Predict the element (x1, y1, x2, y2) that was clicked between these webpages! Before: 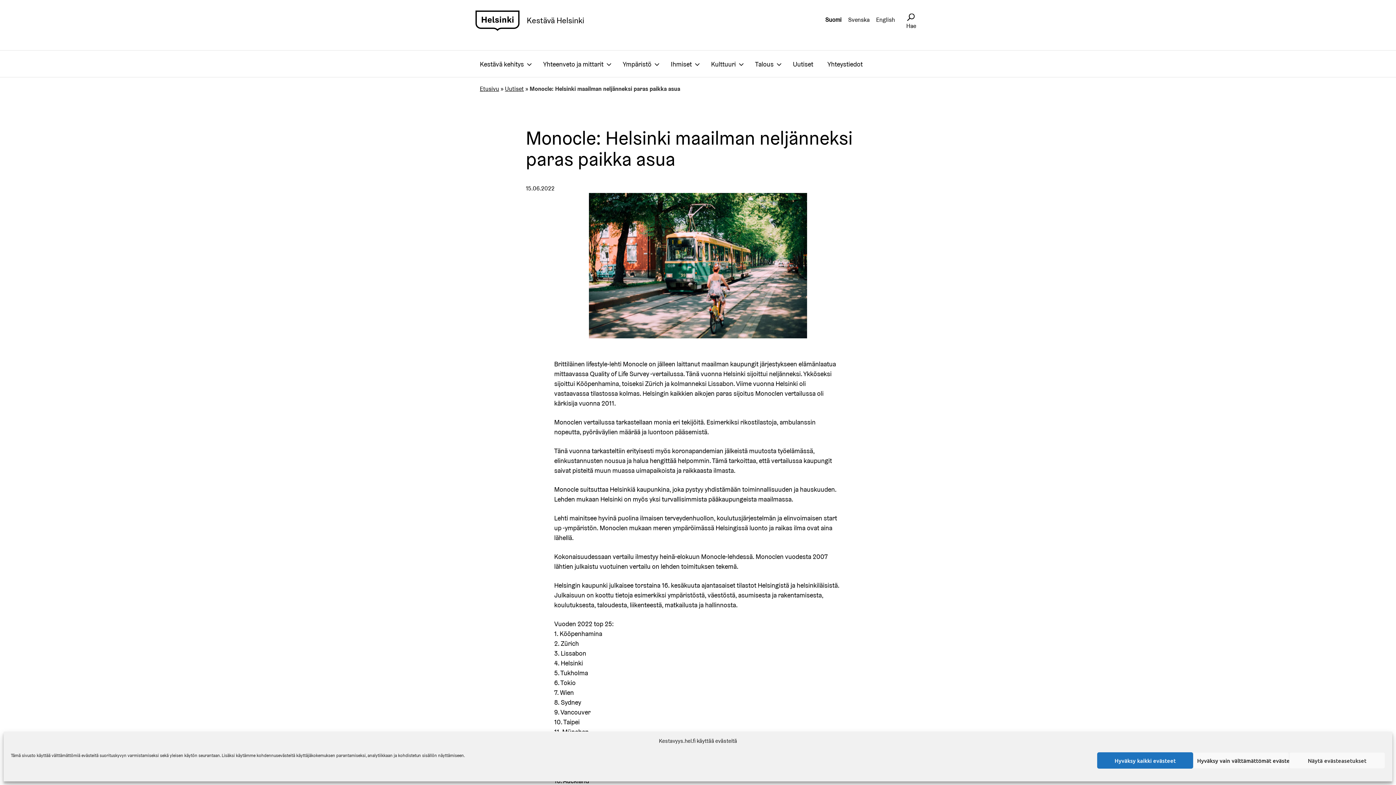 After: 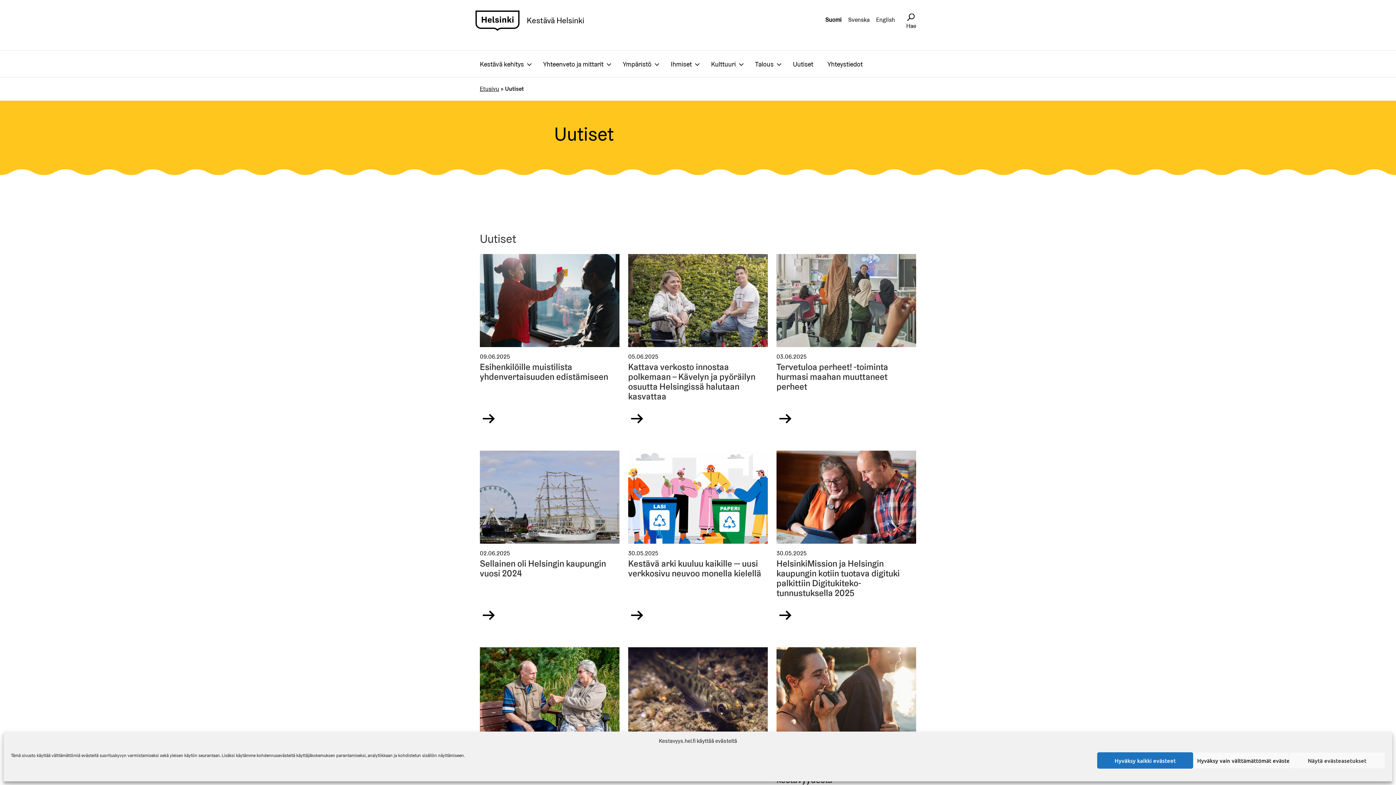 Action: bbox: (793, 59, 813, 68) label: Uutiset